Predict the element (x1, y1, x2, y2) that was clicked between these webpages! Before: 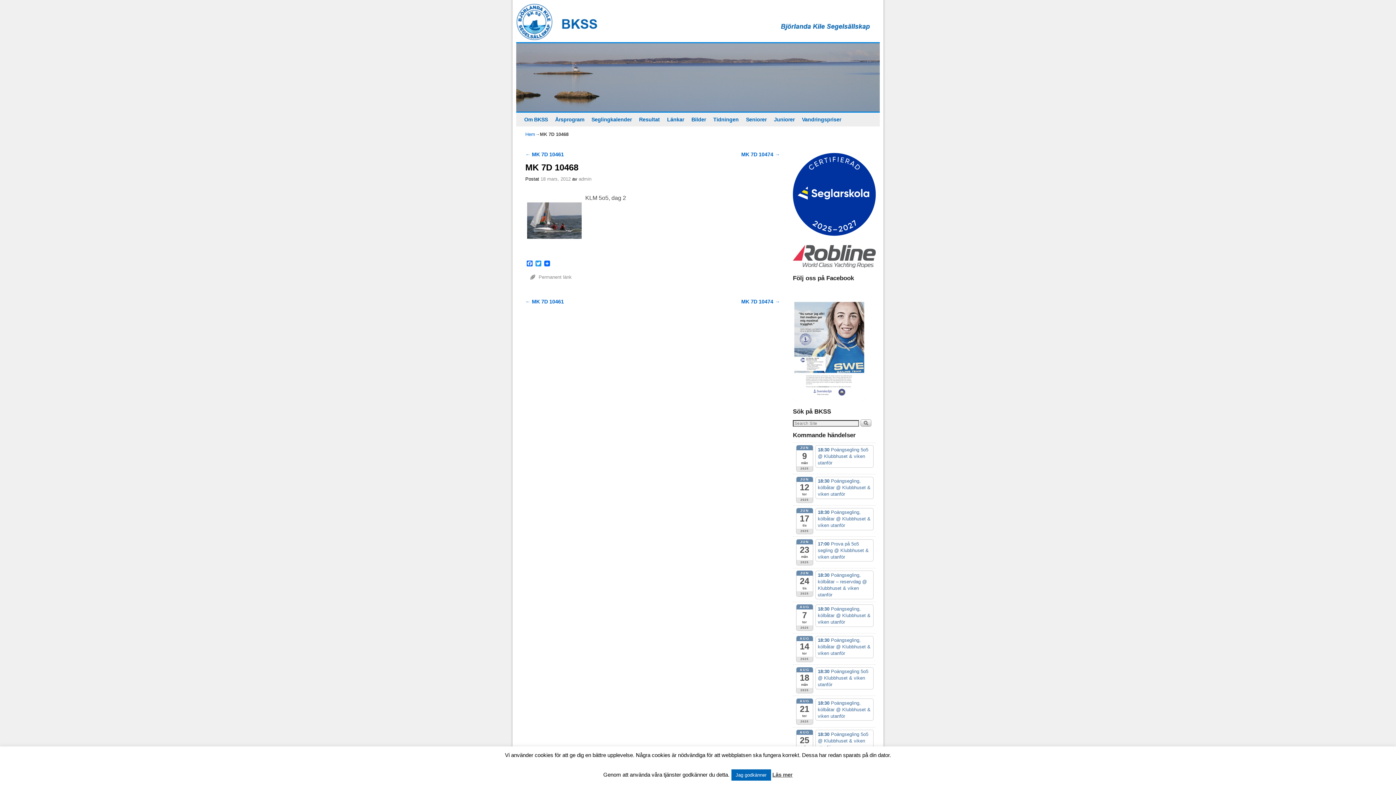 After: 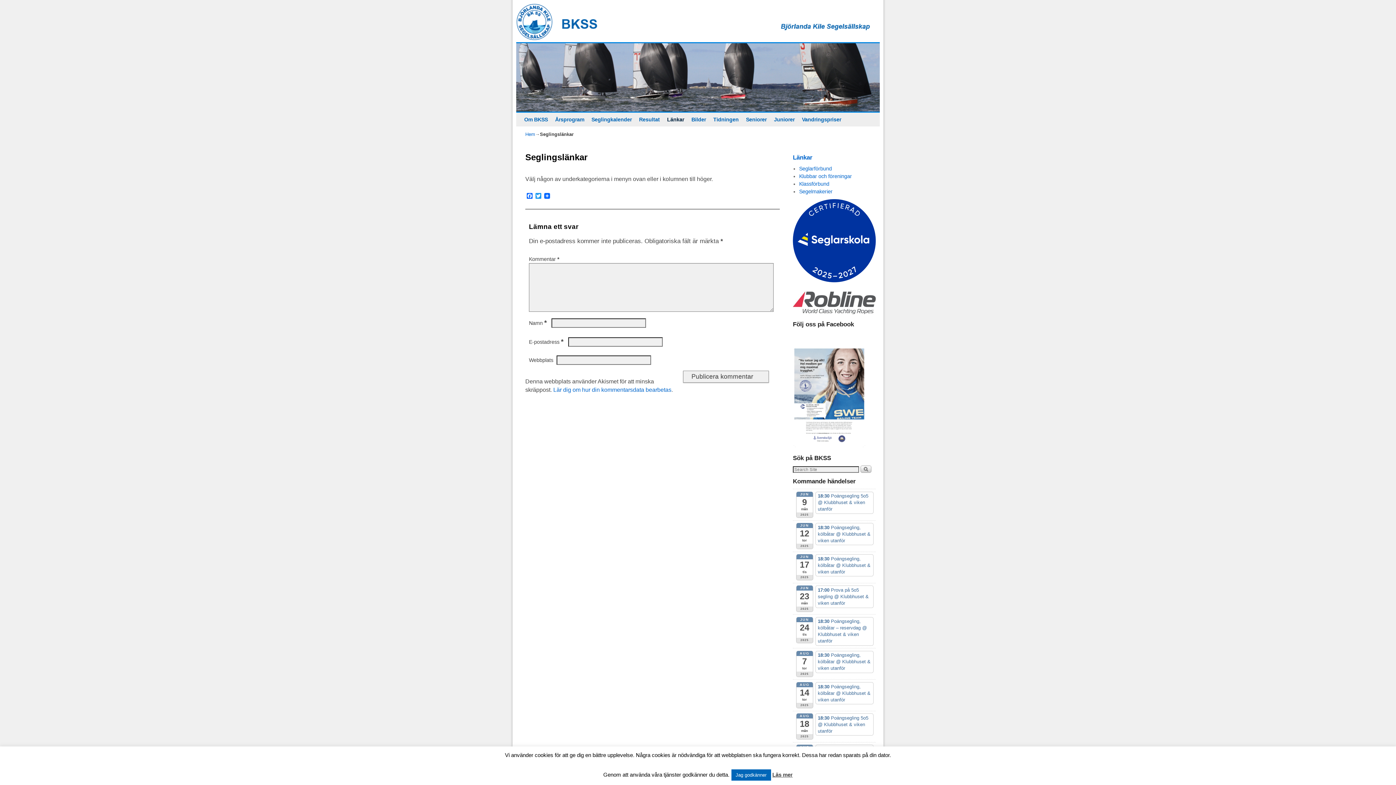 Action: bbox: (663, 112, 688, 126) label: Länkar